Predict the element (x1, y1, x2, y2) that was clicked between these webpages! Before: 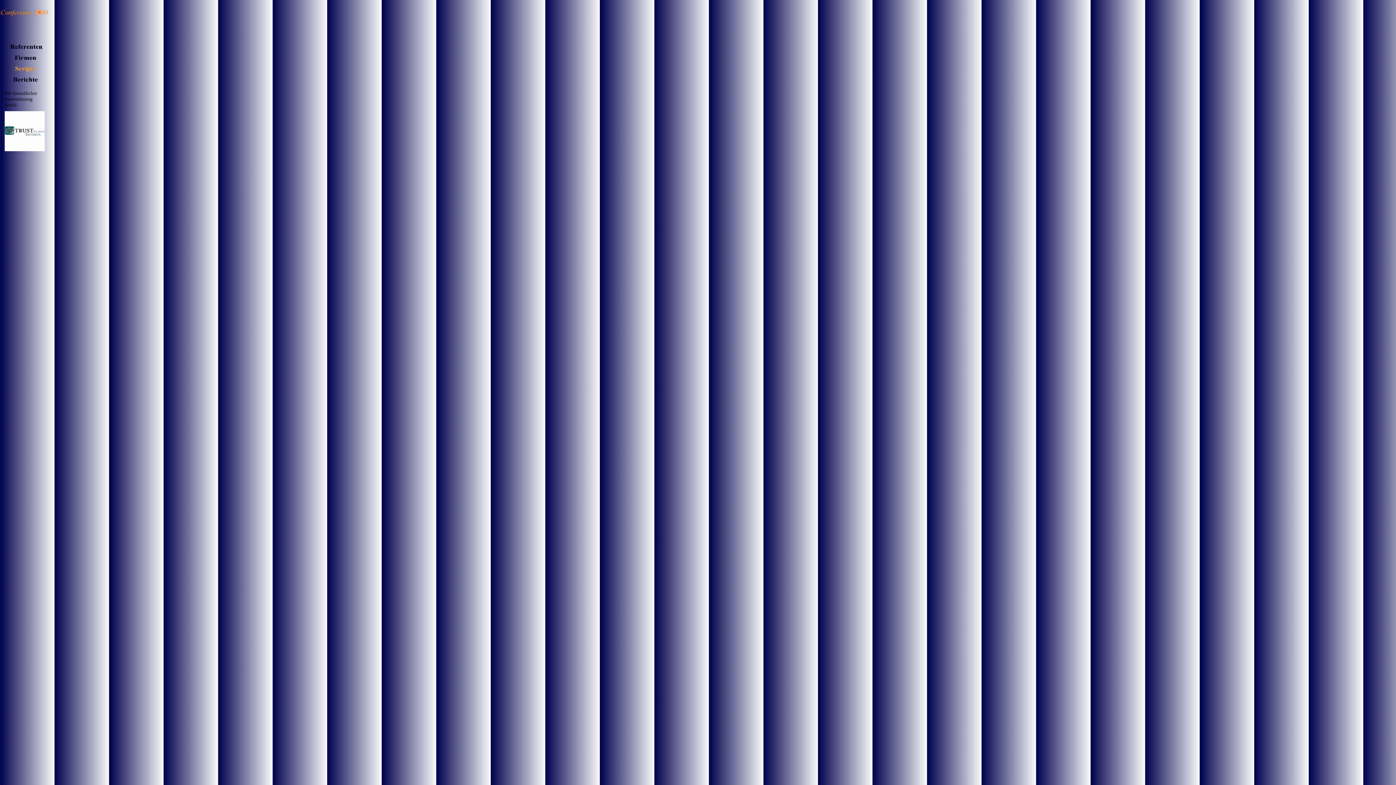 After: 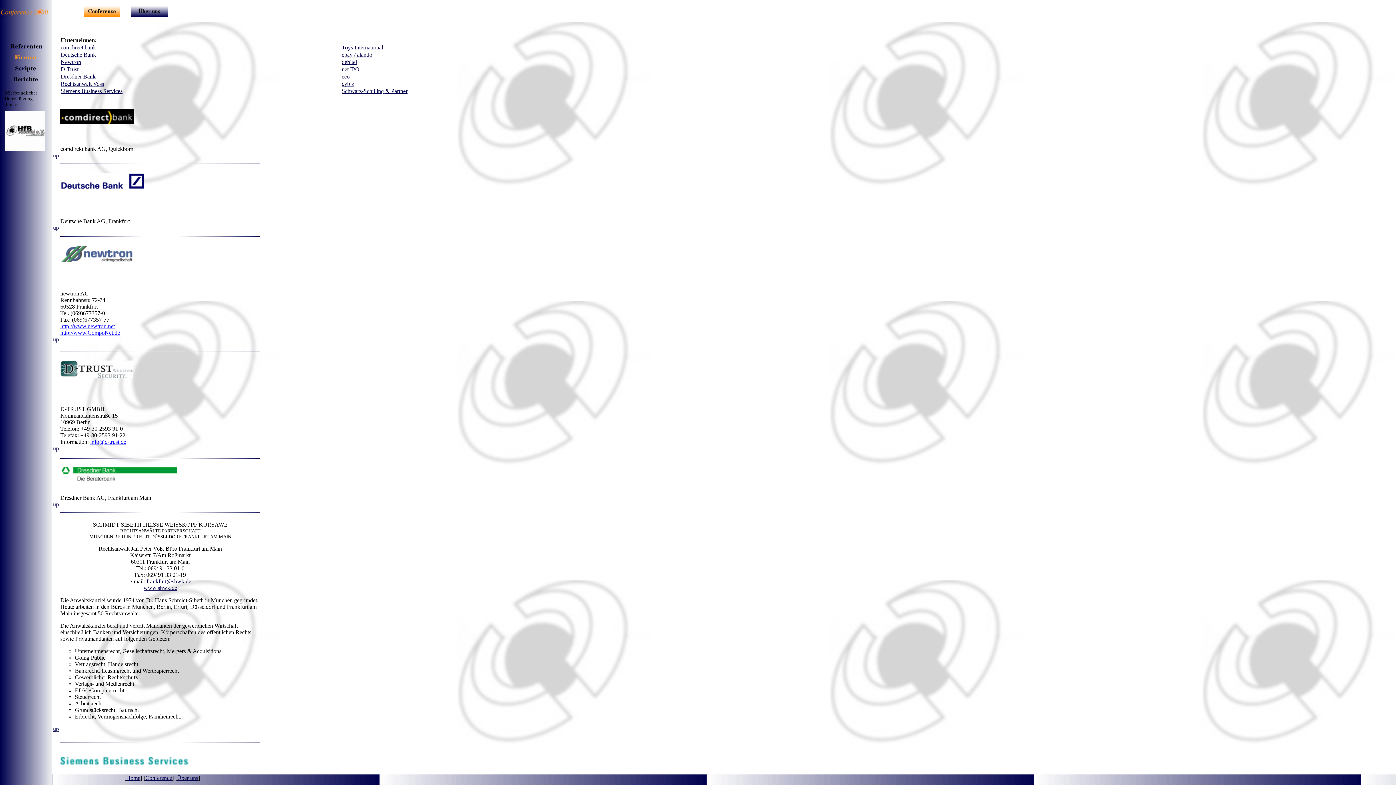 Action: bbox: (4, 146, 44, 152)